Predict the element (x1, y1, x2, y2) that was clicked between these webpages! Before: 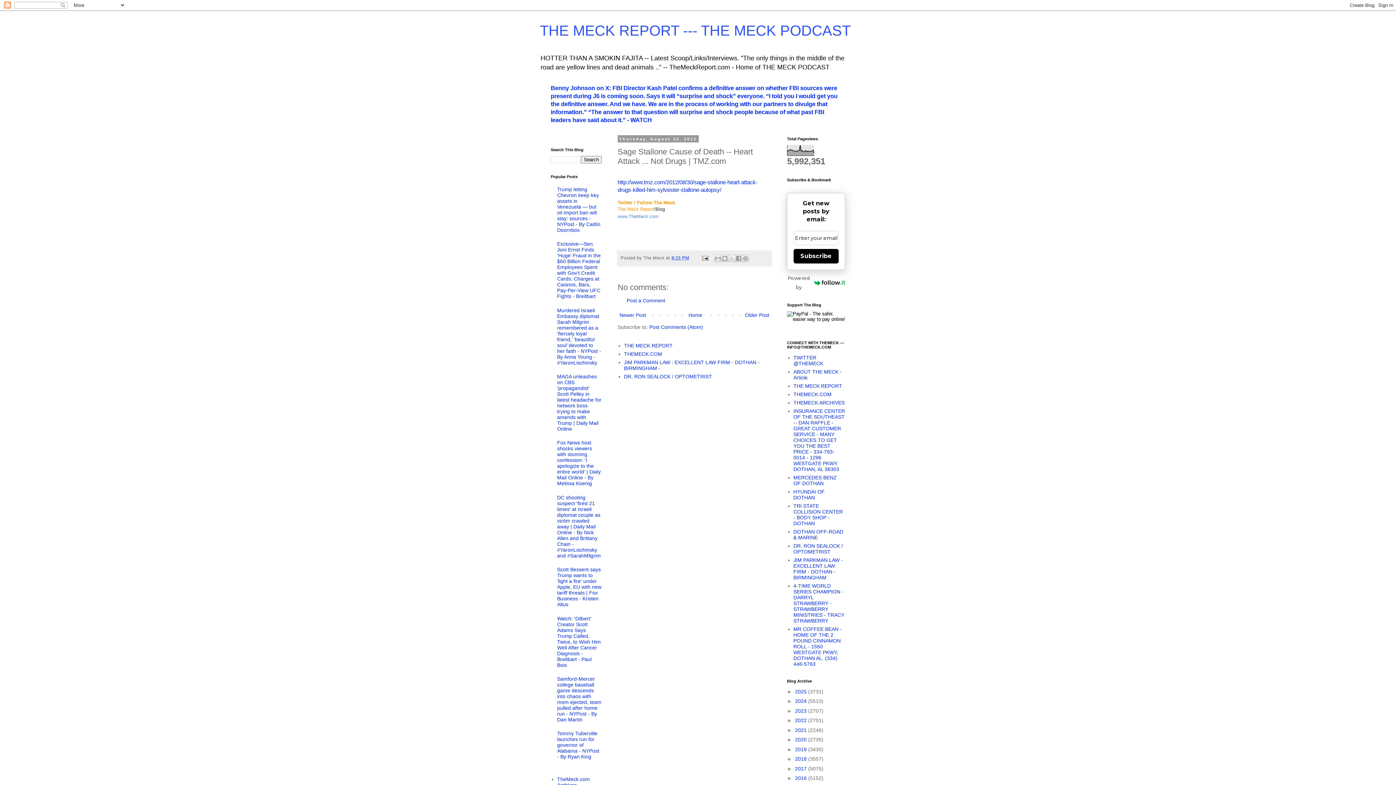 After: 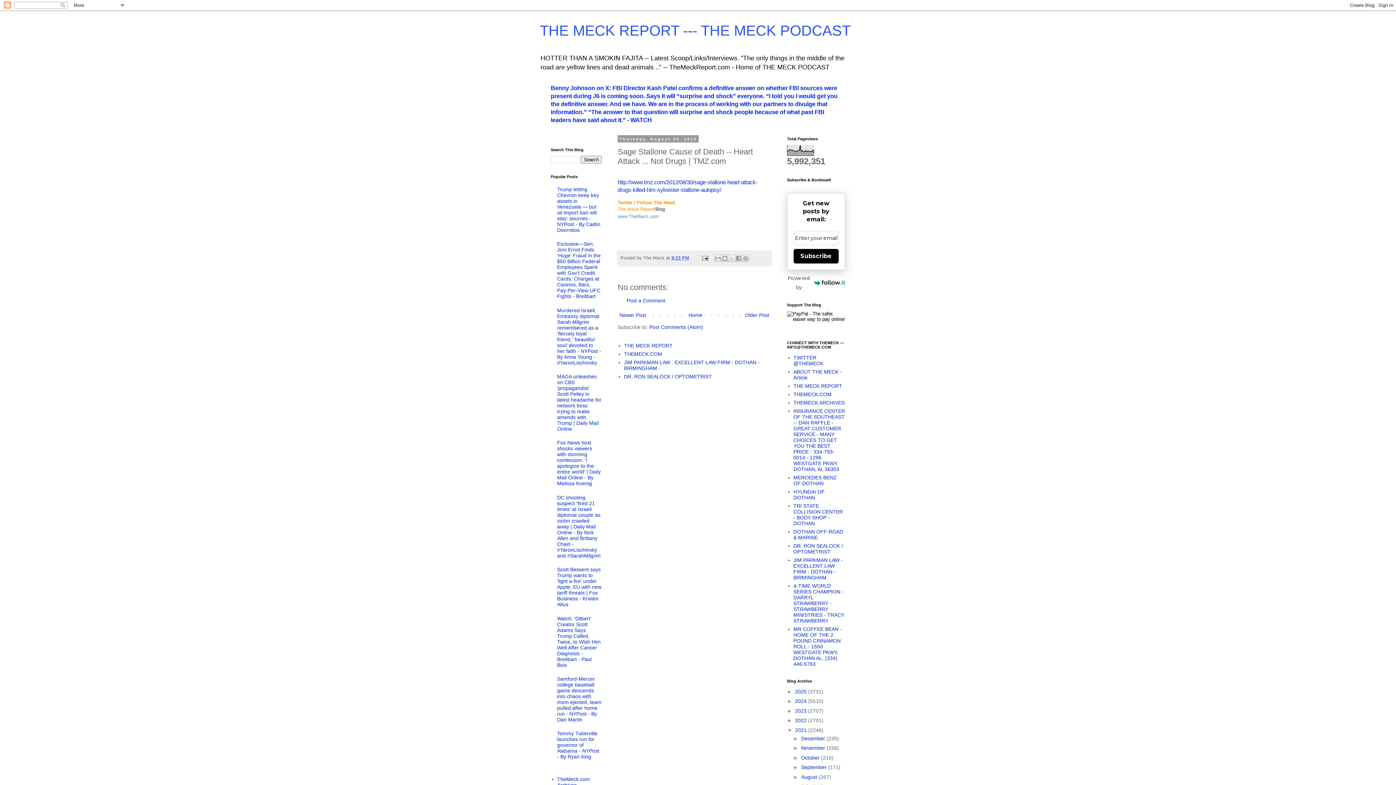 Action: bbox: (787, 727, 795, 733) label: ►  